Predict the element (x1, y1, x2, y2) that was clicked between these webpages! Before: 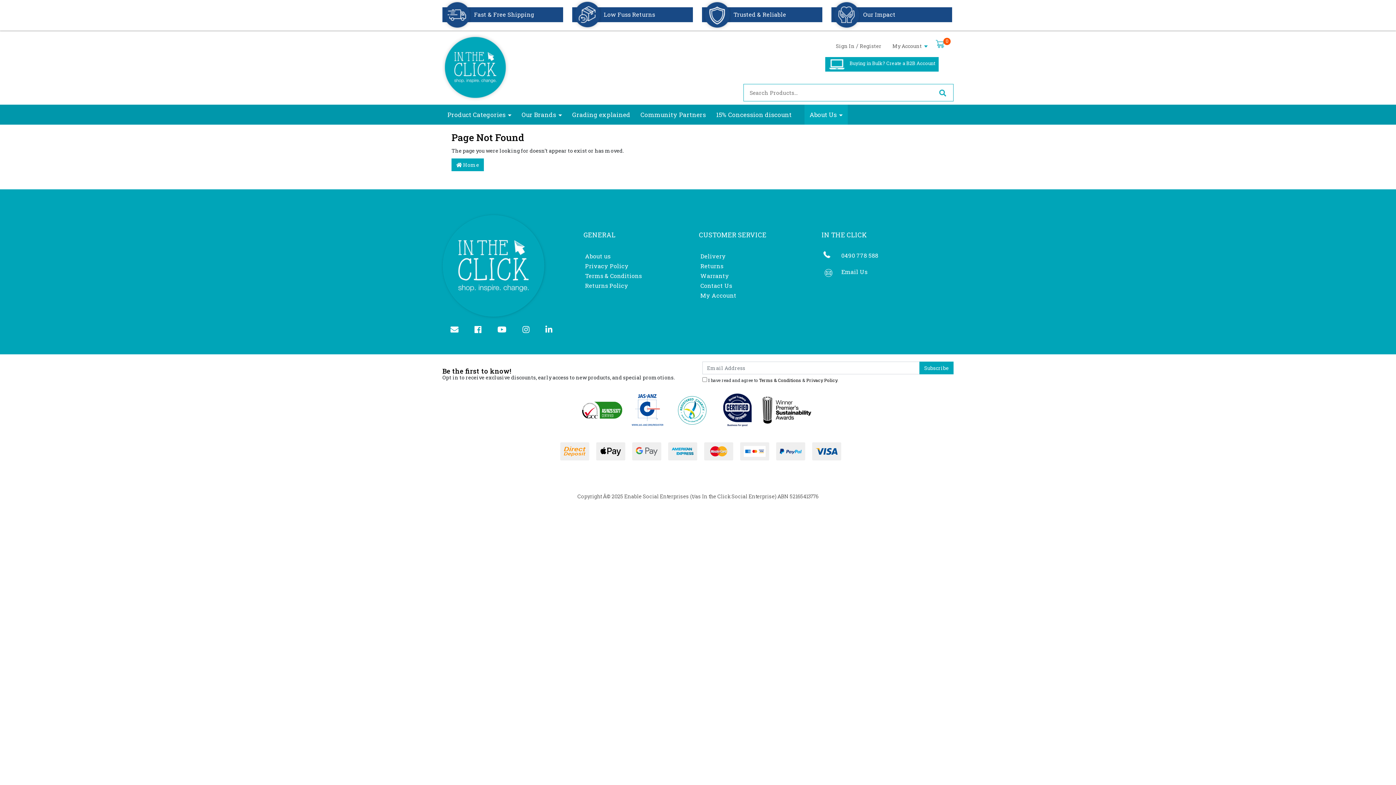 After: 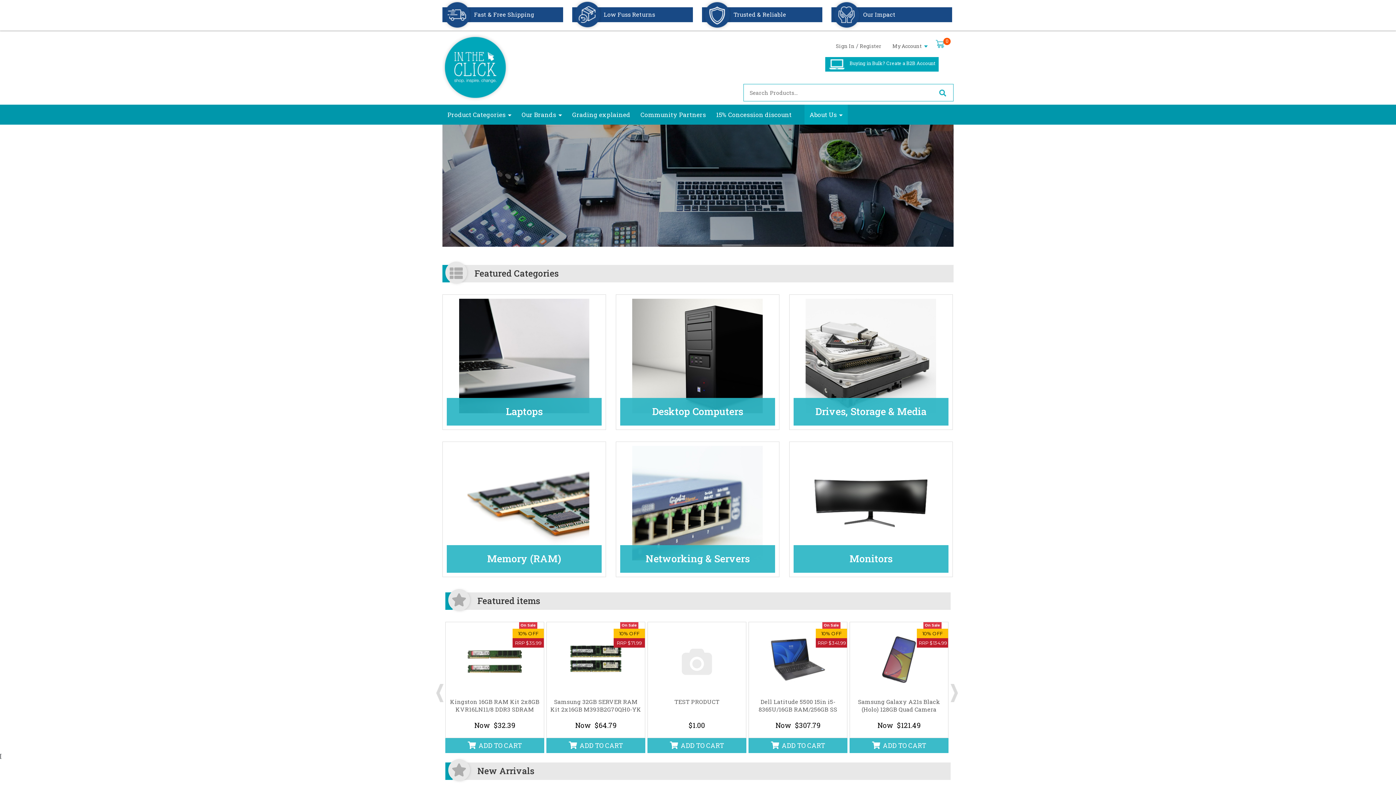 Action: bbox: (702, 493, 775, 500) label: In the Click Social Enterprise